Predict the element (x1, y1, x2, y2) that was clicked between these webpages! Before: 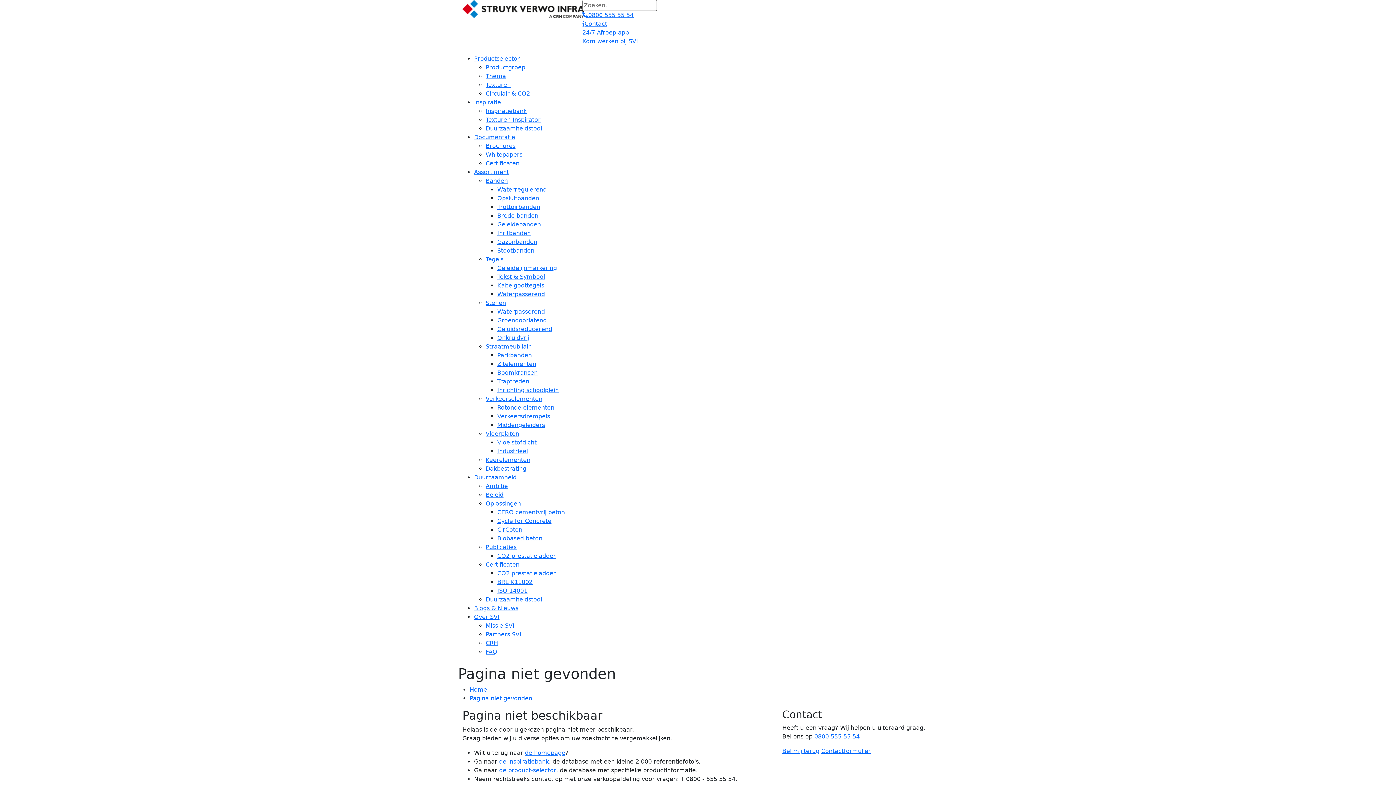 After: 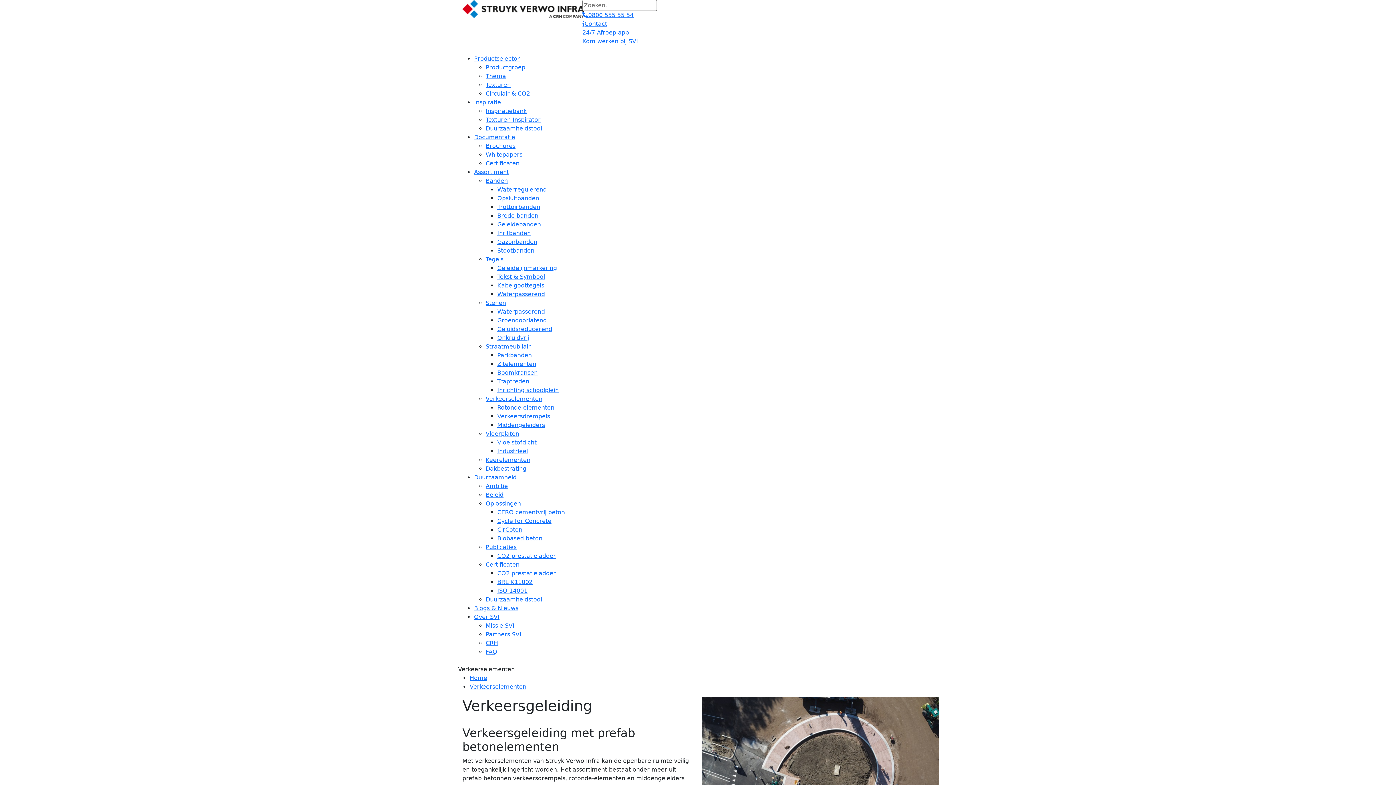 Action: bbox: (485, 395, 542, 402) label: Verkeerselementen